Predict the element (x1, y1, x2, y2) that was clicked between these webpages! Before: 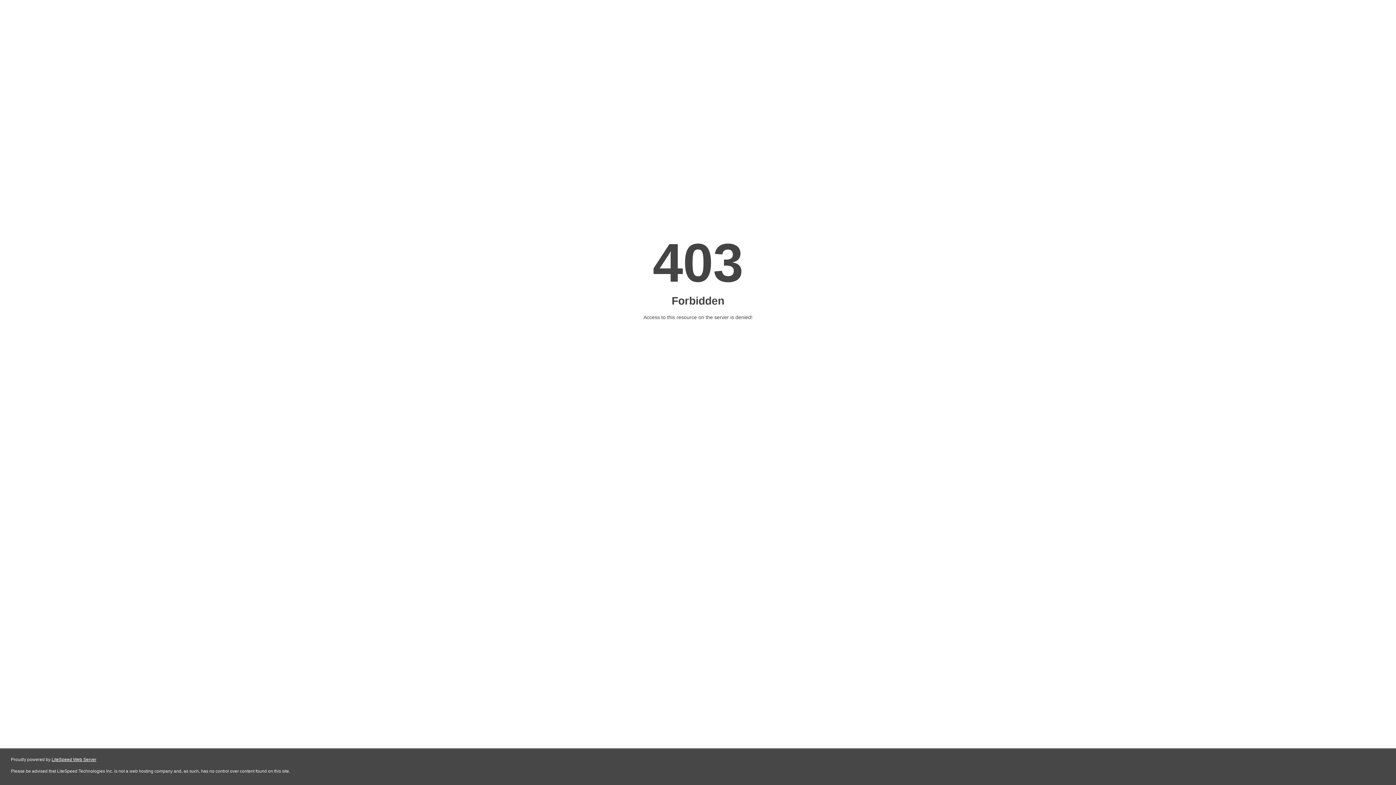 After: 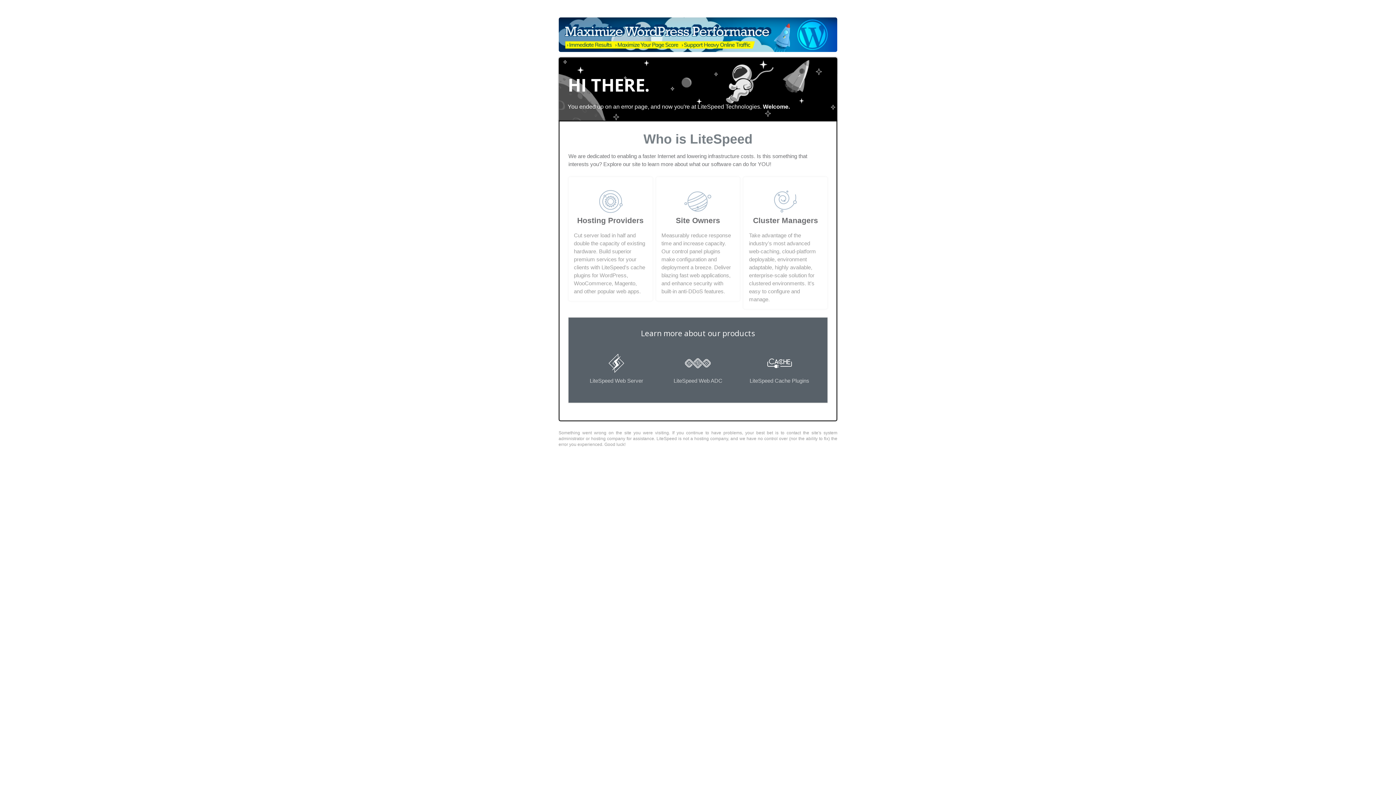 Action: bbox: (51, 757, 96, 762) label: LiteSpeed Web Server